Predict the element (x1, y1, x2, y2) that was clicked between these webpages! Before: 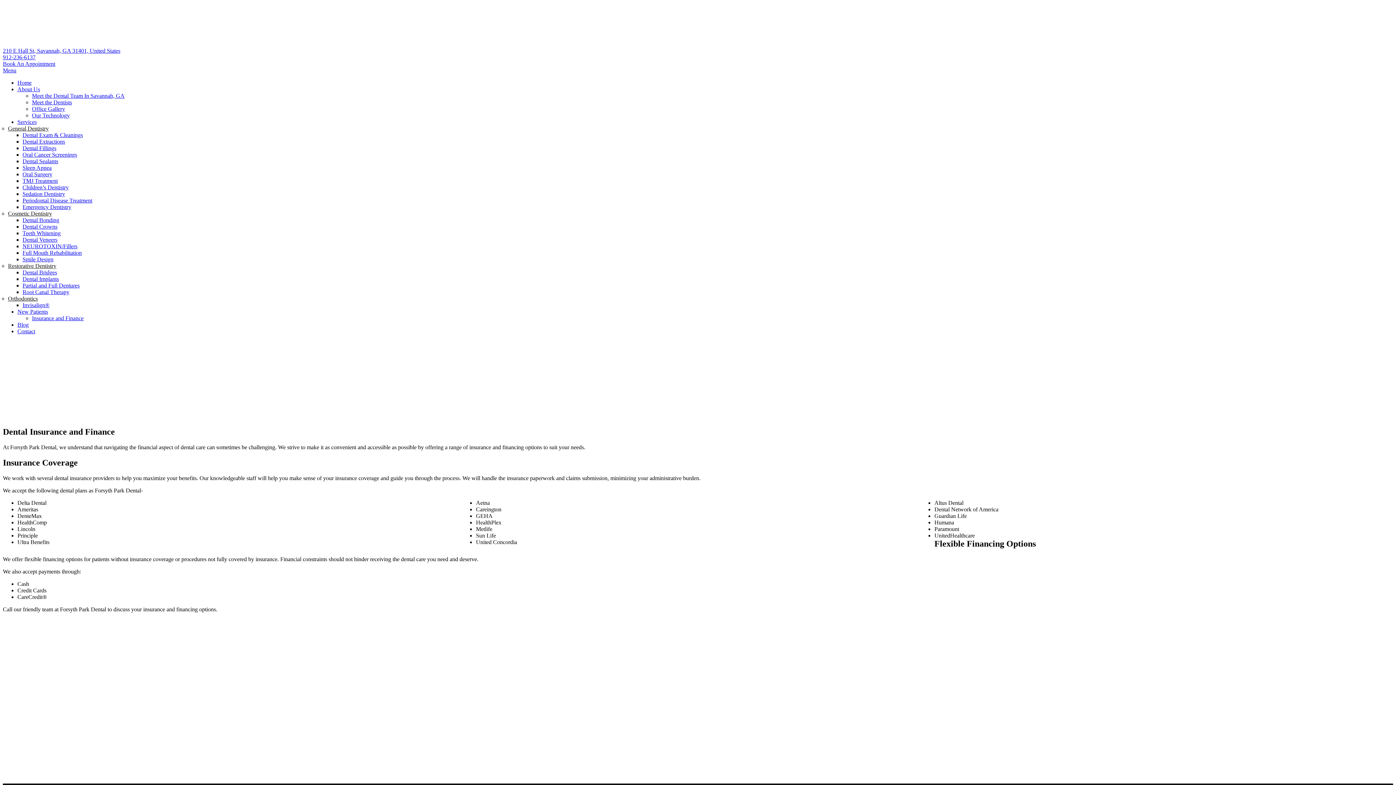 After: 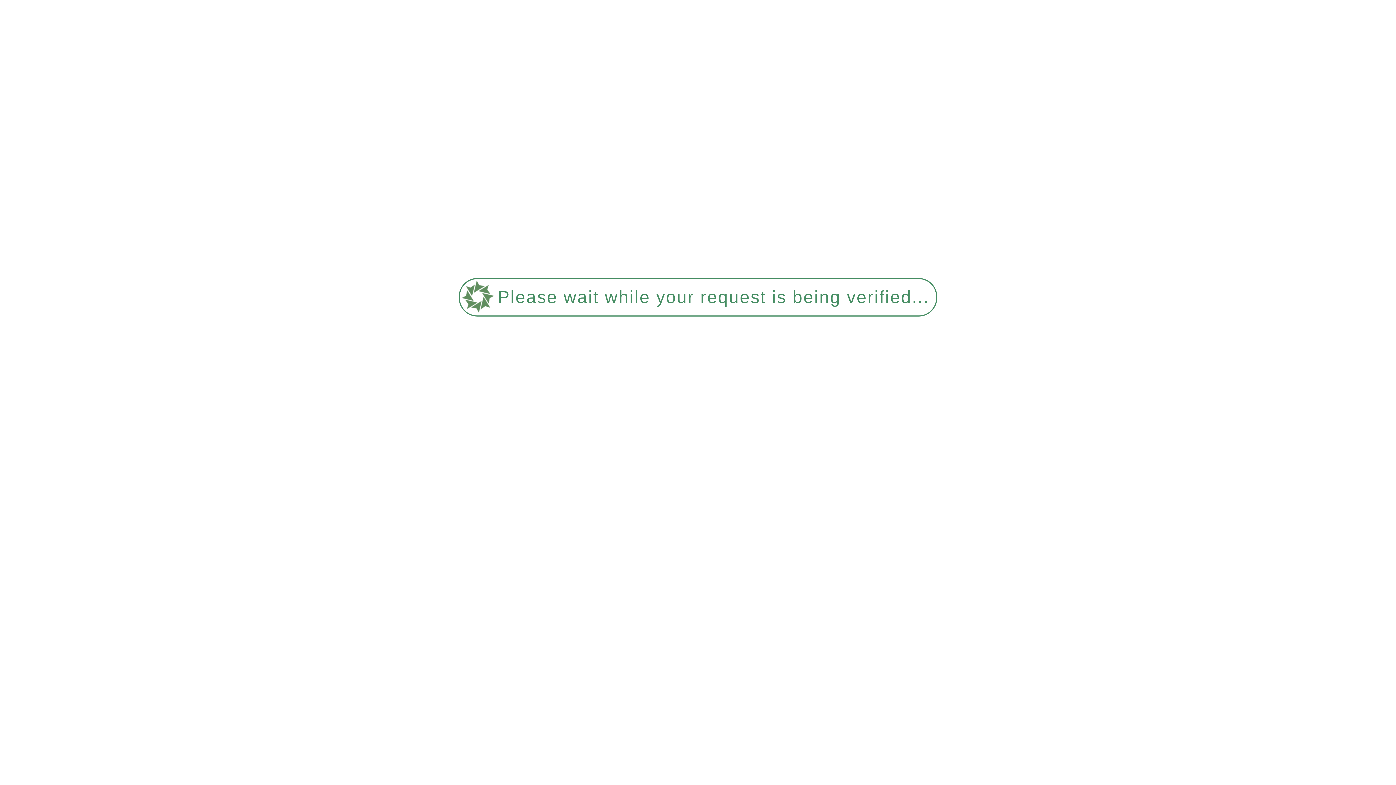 Action: label: Insurance and Finance bbox: (32, 315, 83, 321)